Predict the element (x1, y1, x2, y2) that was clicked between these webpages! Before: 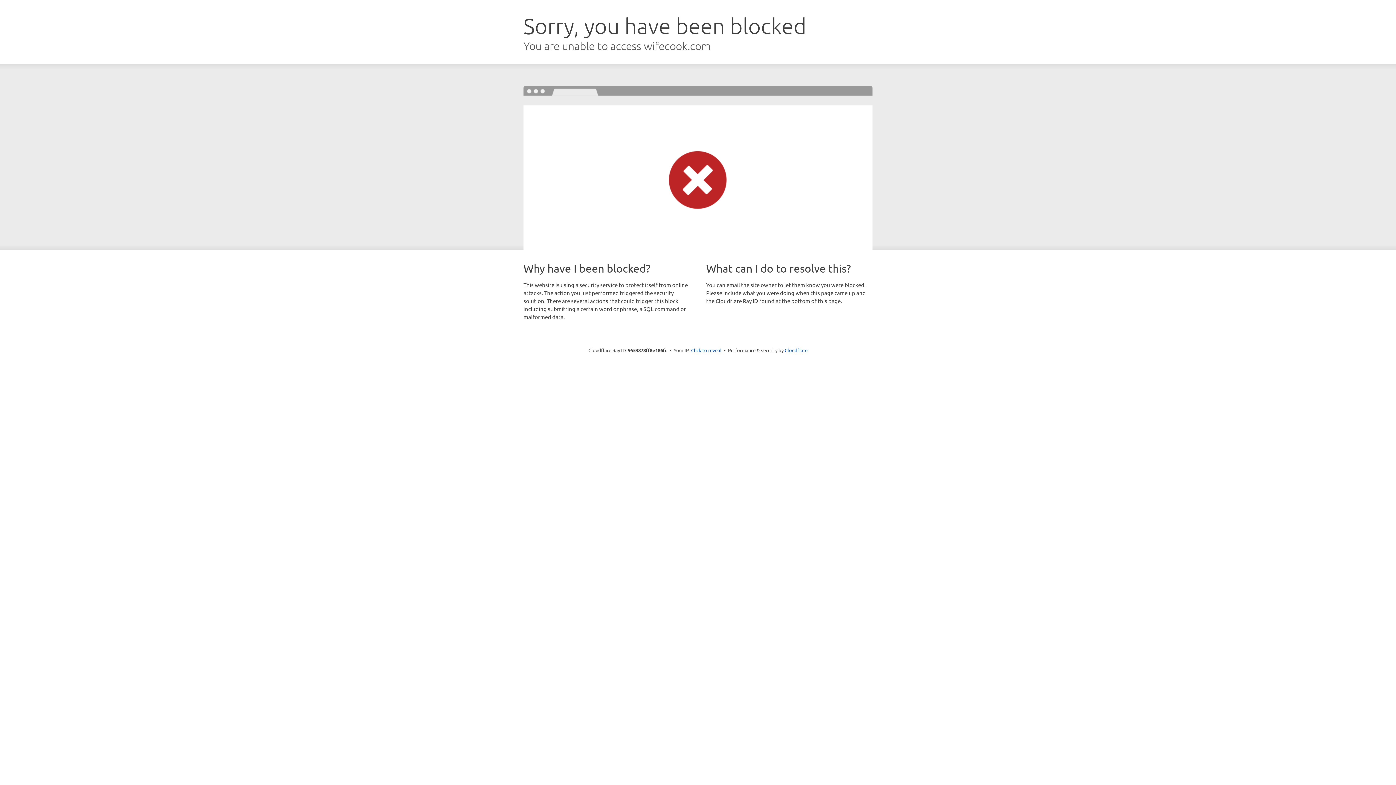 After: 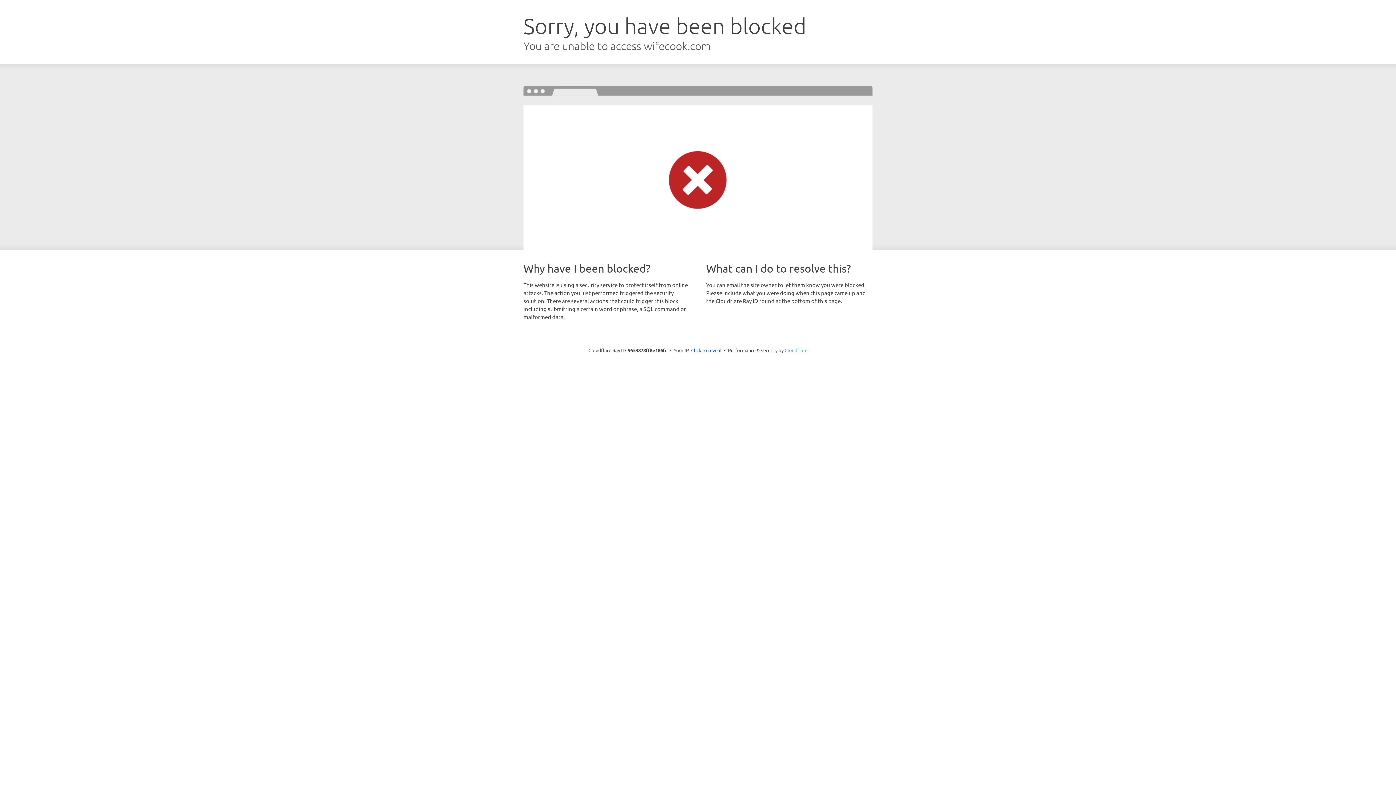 Action: label: Cloudflare bbox: (784, 347, 807, 353)